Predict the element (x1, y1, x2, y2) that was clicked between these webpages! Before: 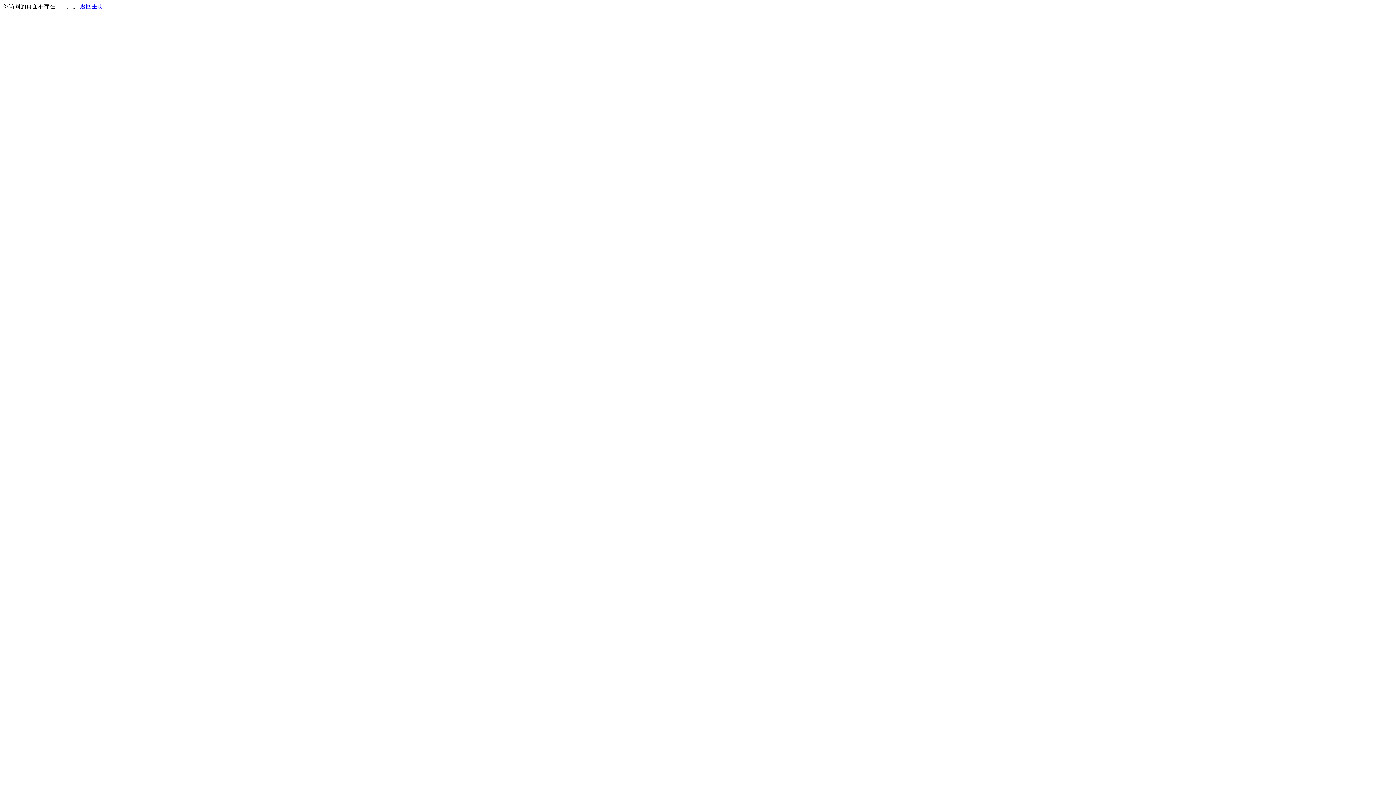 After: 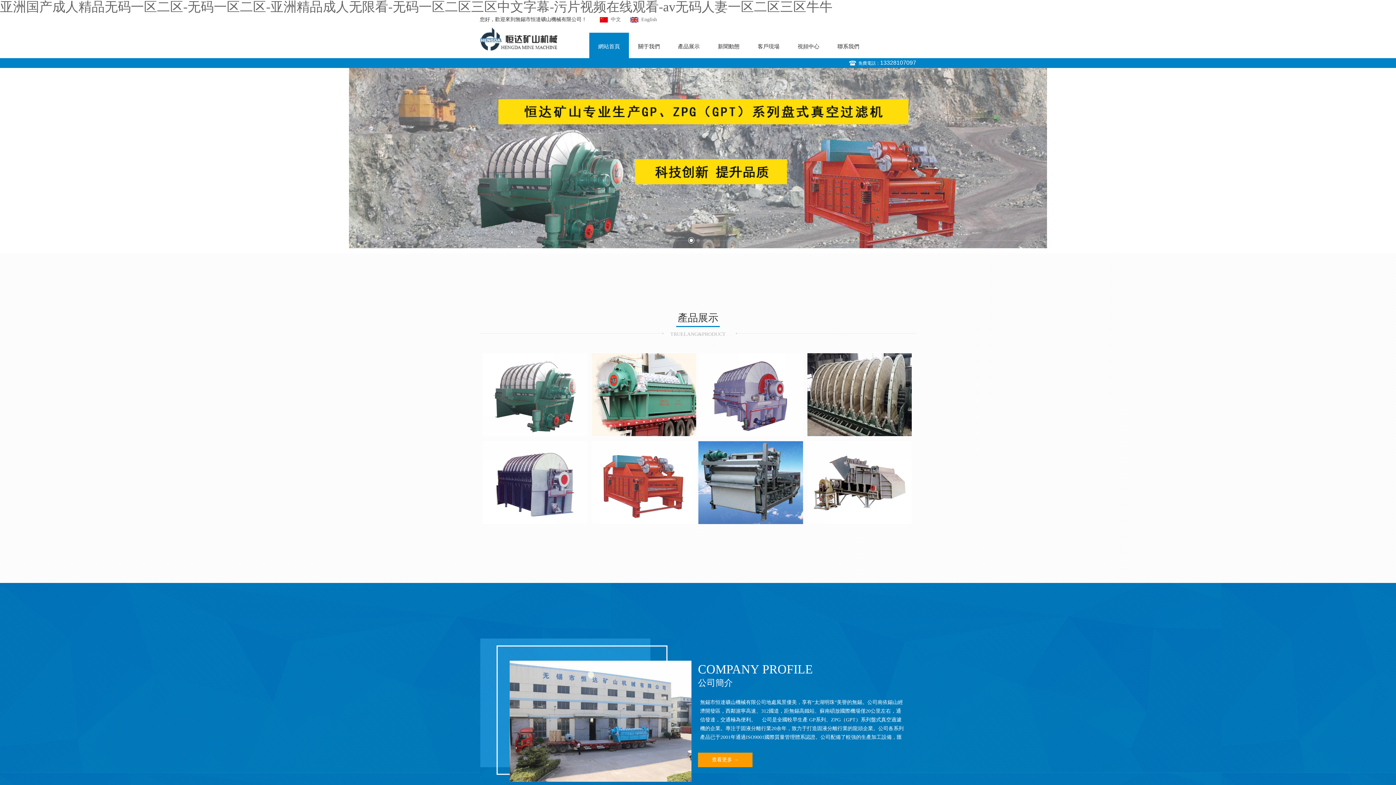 Action: label: 返回主页 bbox: (80, 3, 103, 9)